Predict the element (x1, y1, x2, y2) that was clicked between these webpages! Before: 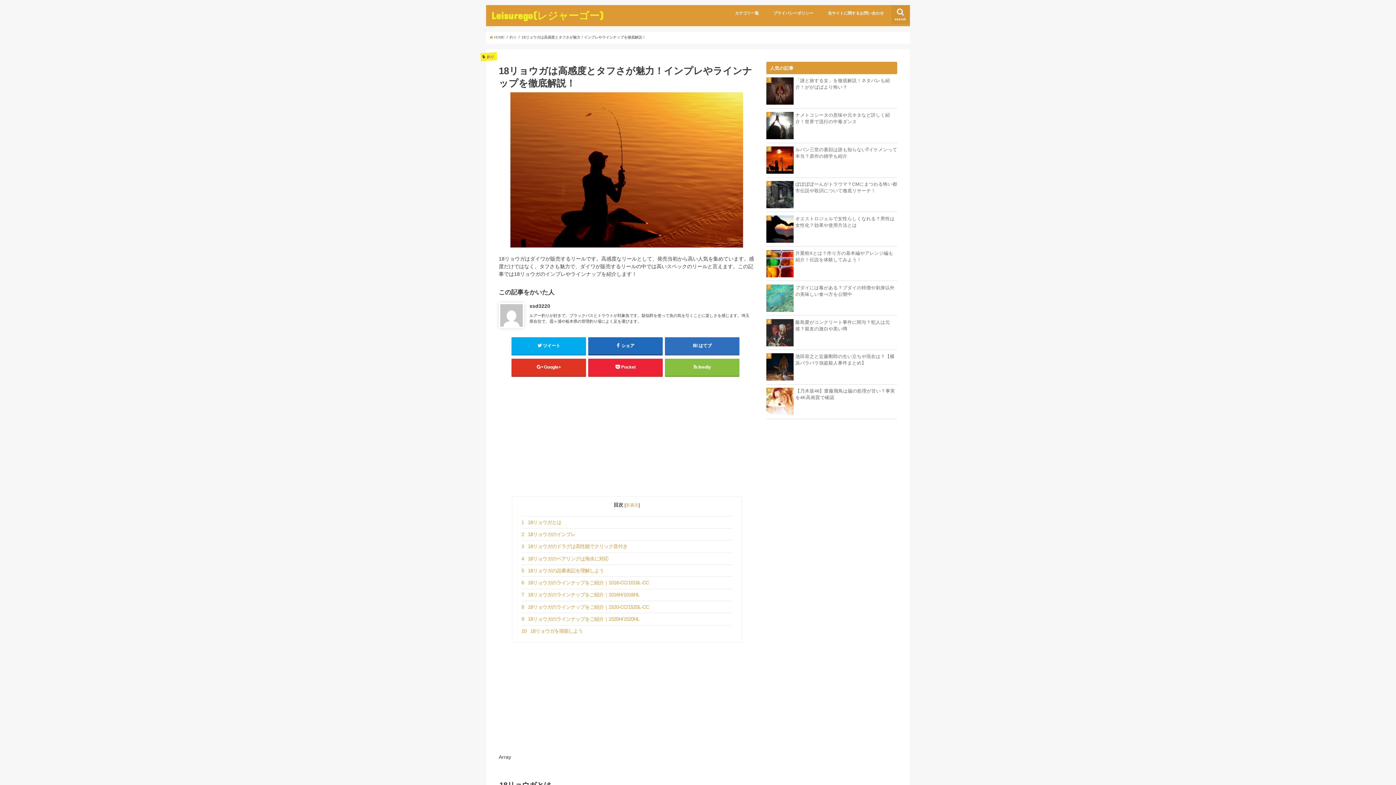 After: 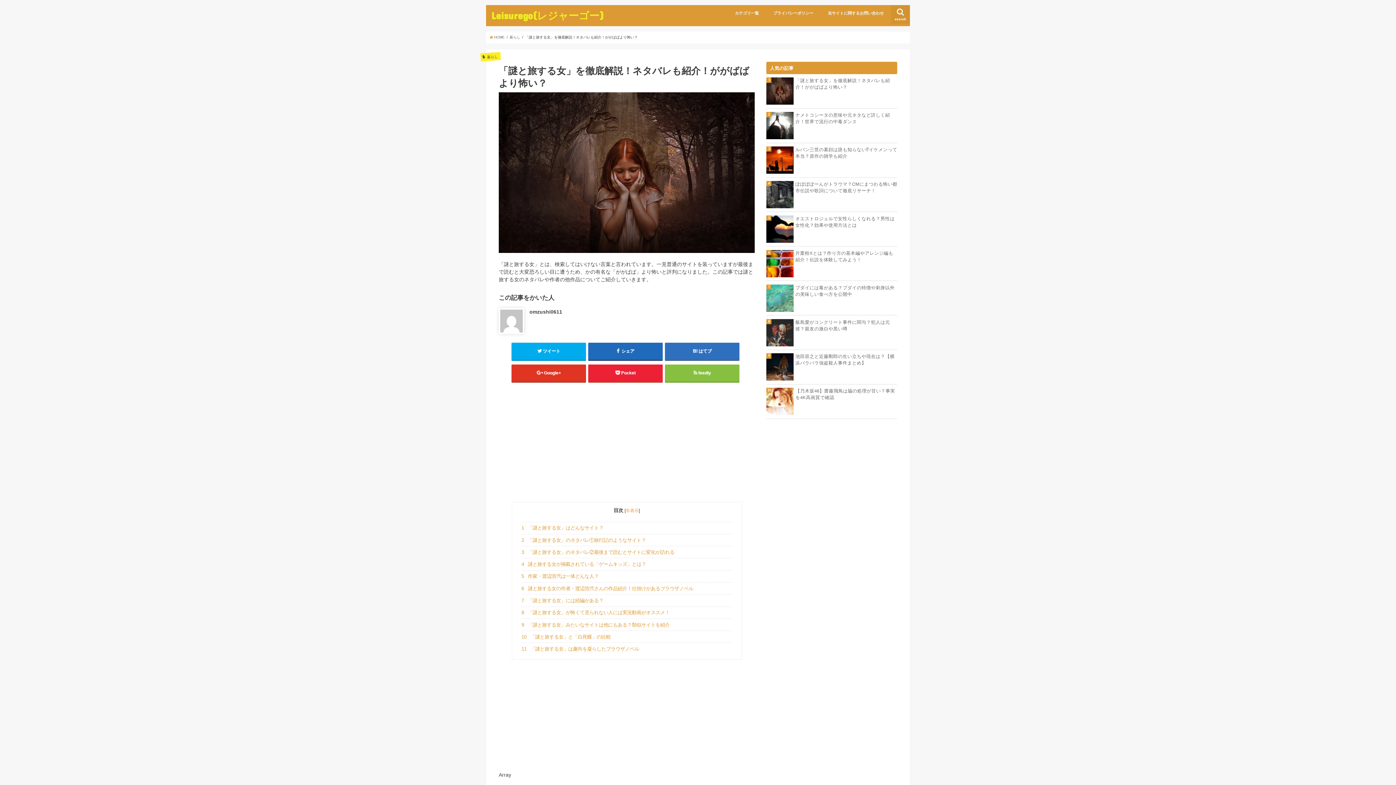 Action: bbox: (766, 77, 897, 90) label: 「謎と旅する女」を徹底解説！ネタバレも紹介！ががばばより怖い？